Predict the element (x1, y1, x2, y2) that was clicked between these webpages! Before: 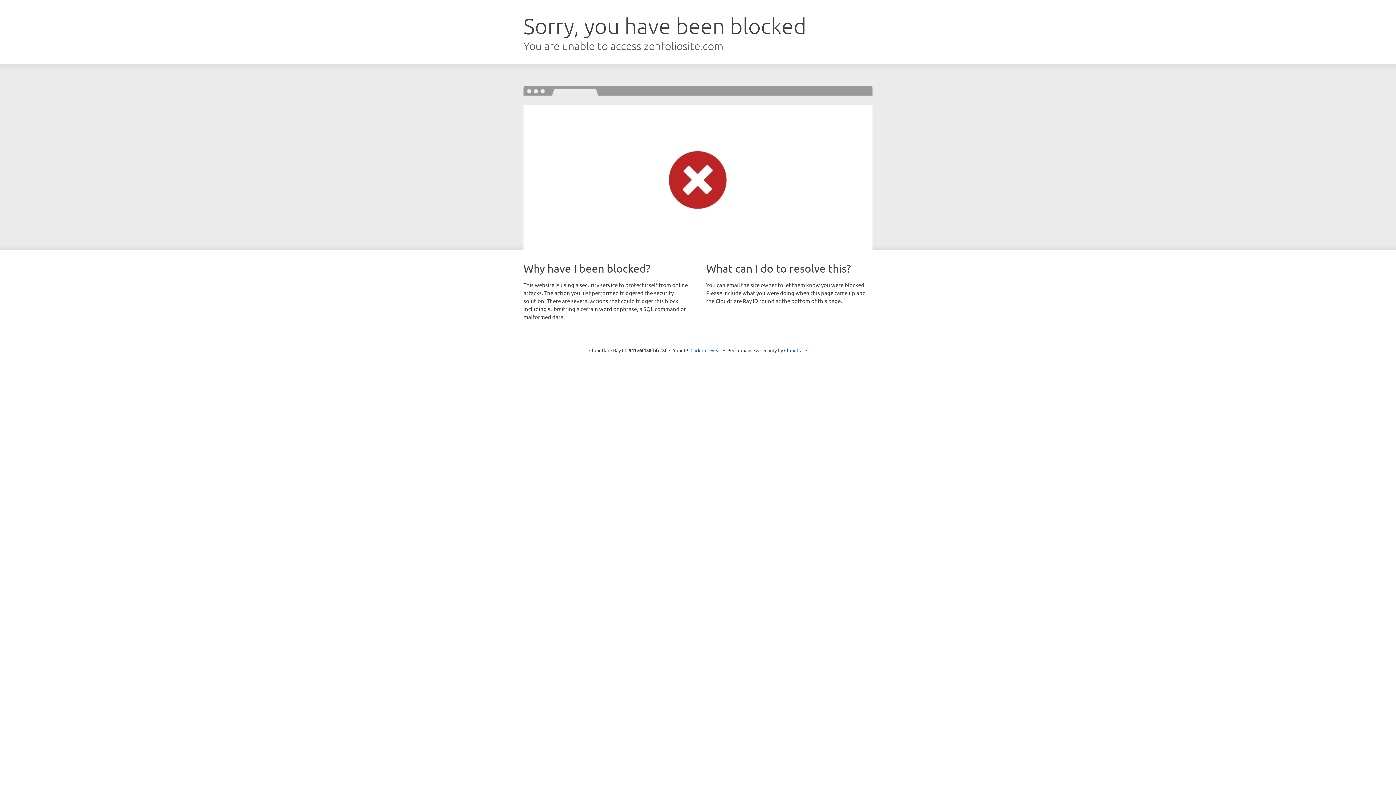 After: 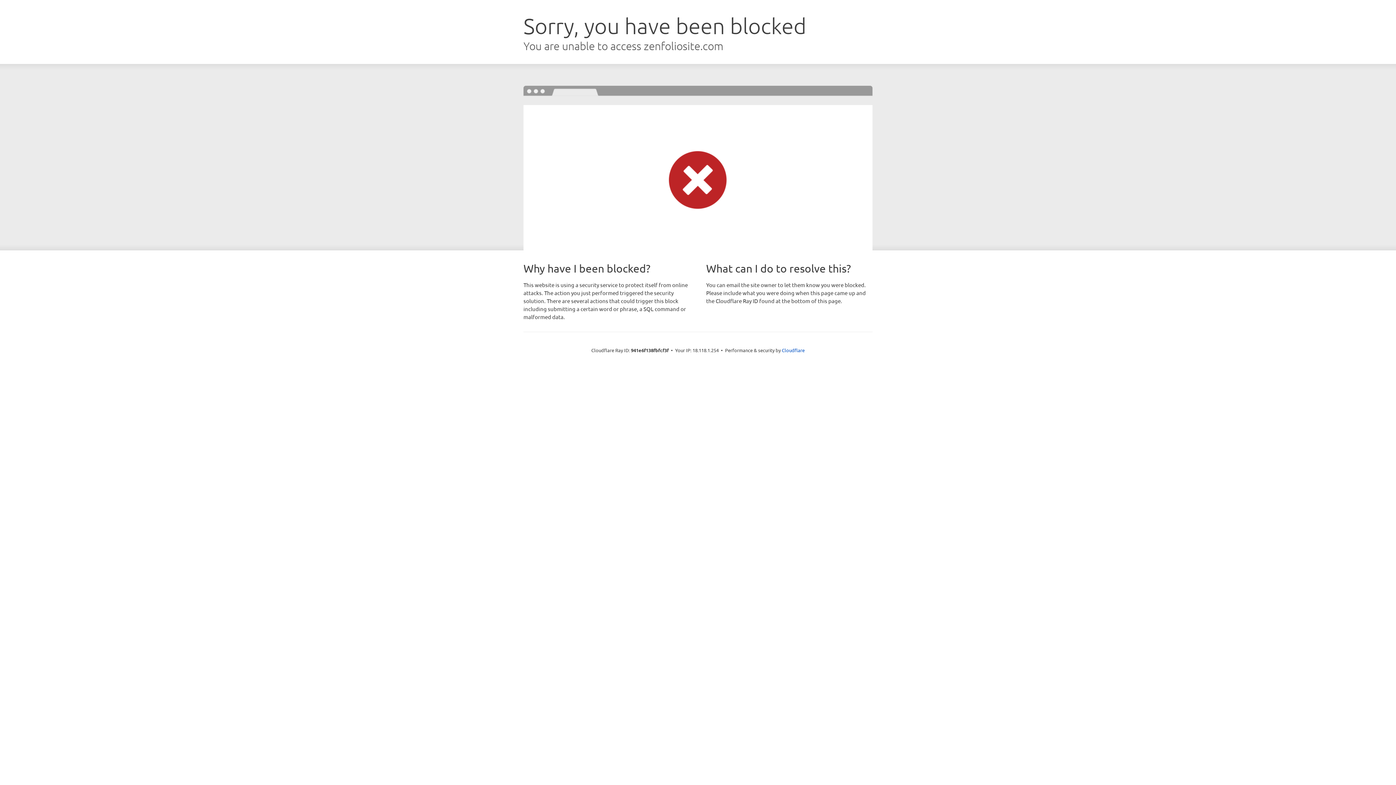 Action: label: Click to reveal bbox: (690, 346, 721, 353)